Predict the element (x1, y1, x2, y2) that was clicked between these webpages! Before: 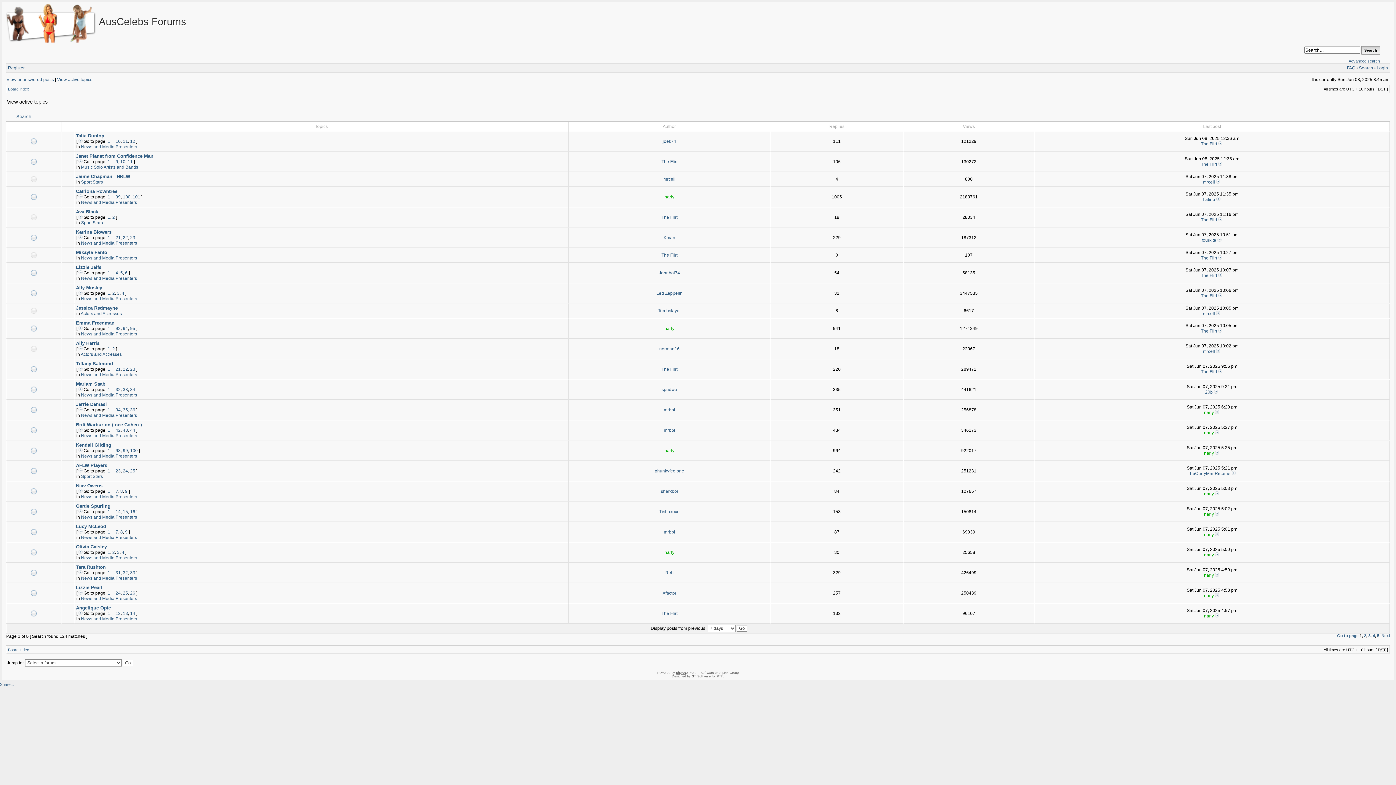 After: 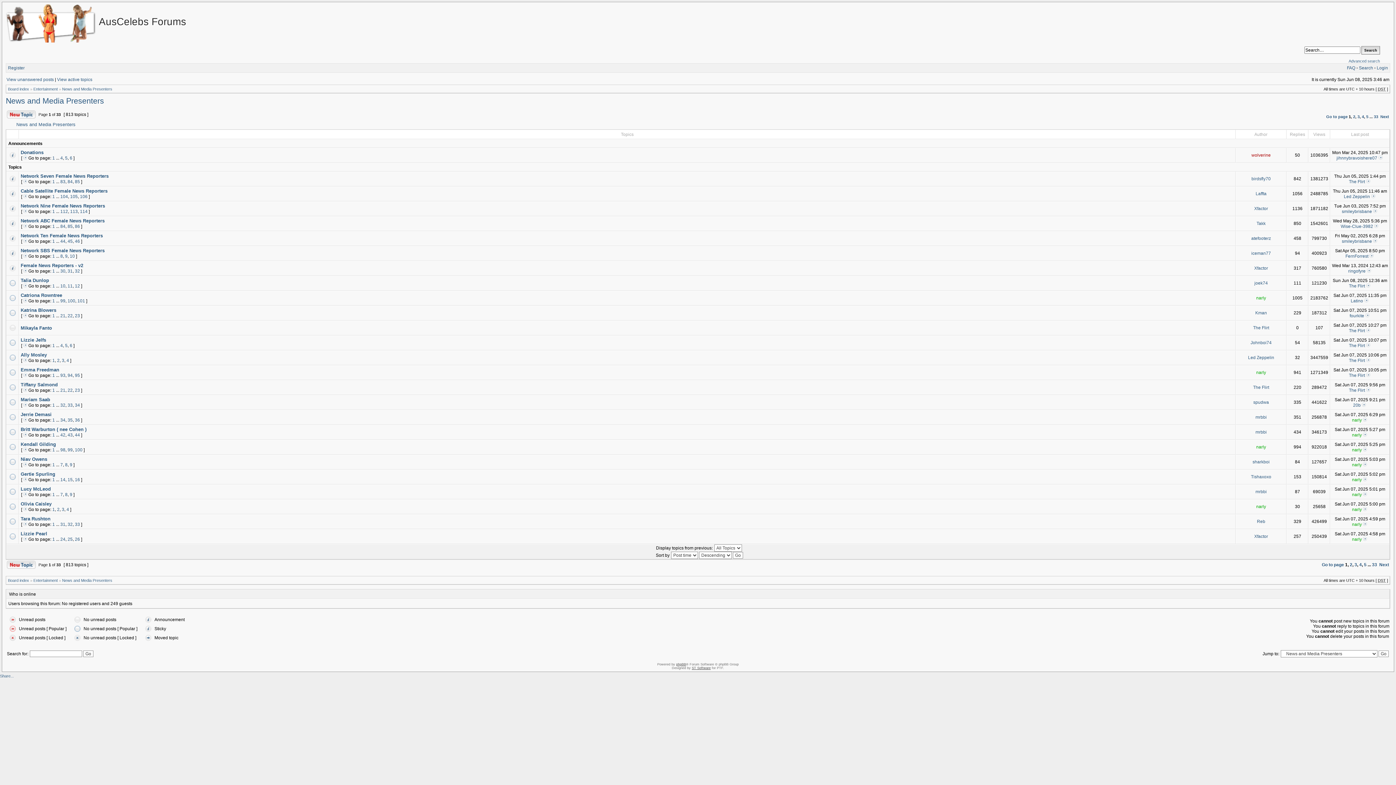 Action: label: News and Media Presenters bbox: (81, 535, 137, 540)